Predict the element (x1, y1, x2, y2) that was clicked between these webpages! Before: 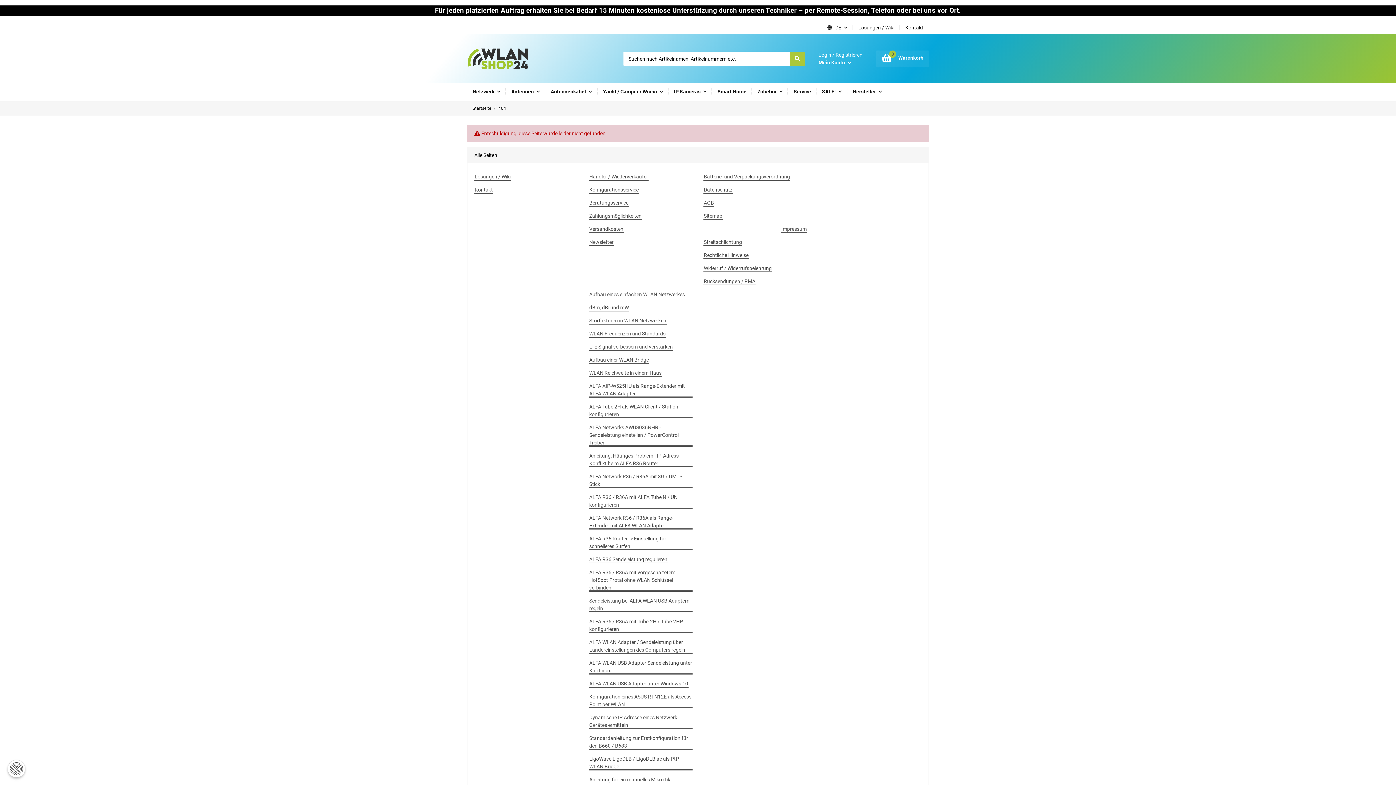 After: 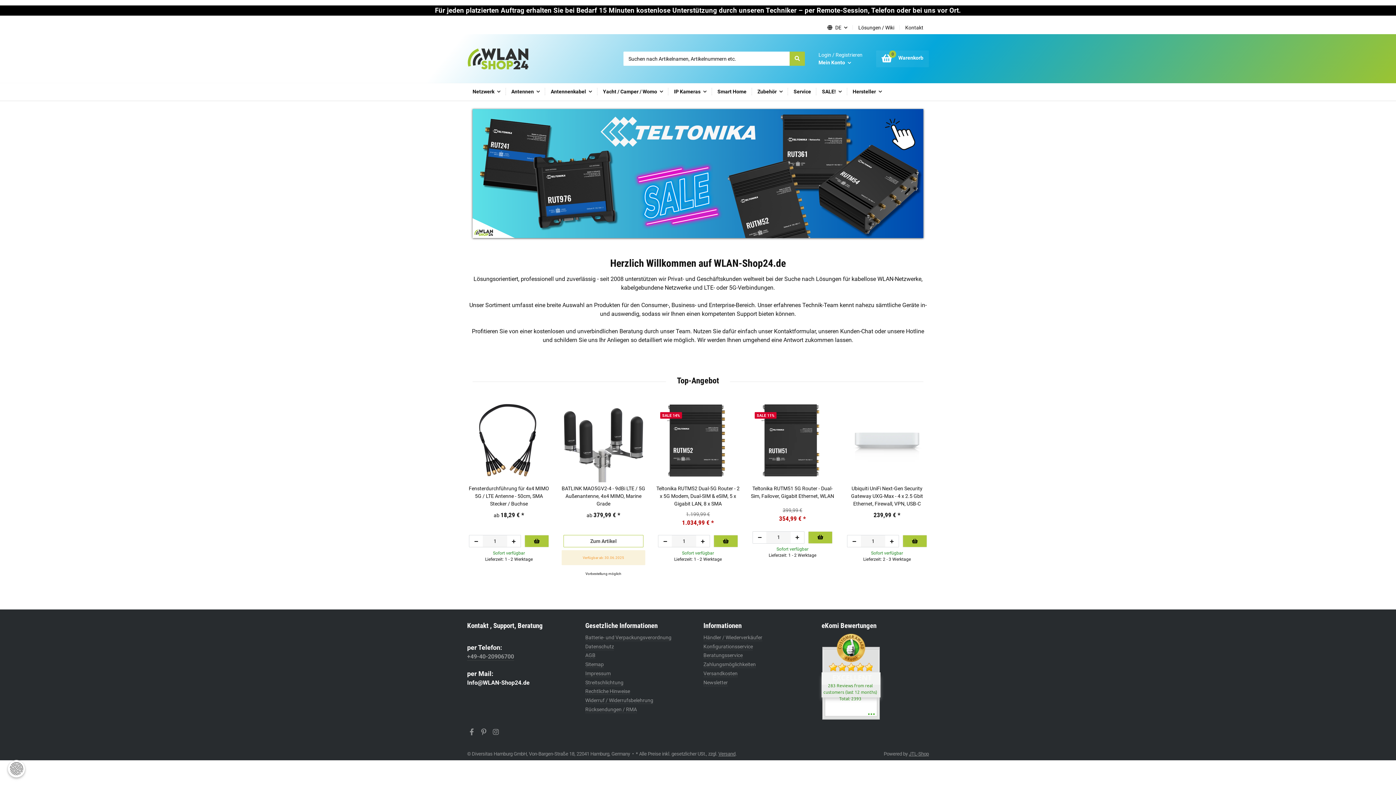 Action: bbox: (467, 47, 528, 69)